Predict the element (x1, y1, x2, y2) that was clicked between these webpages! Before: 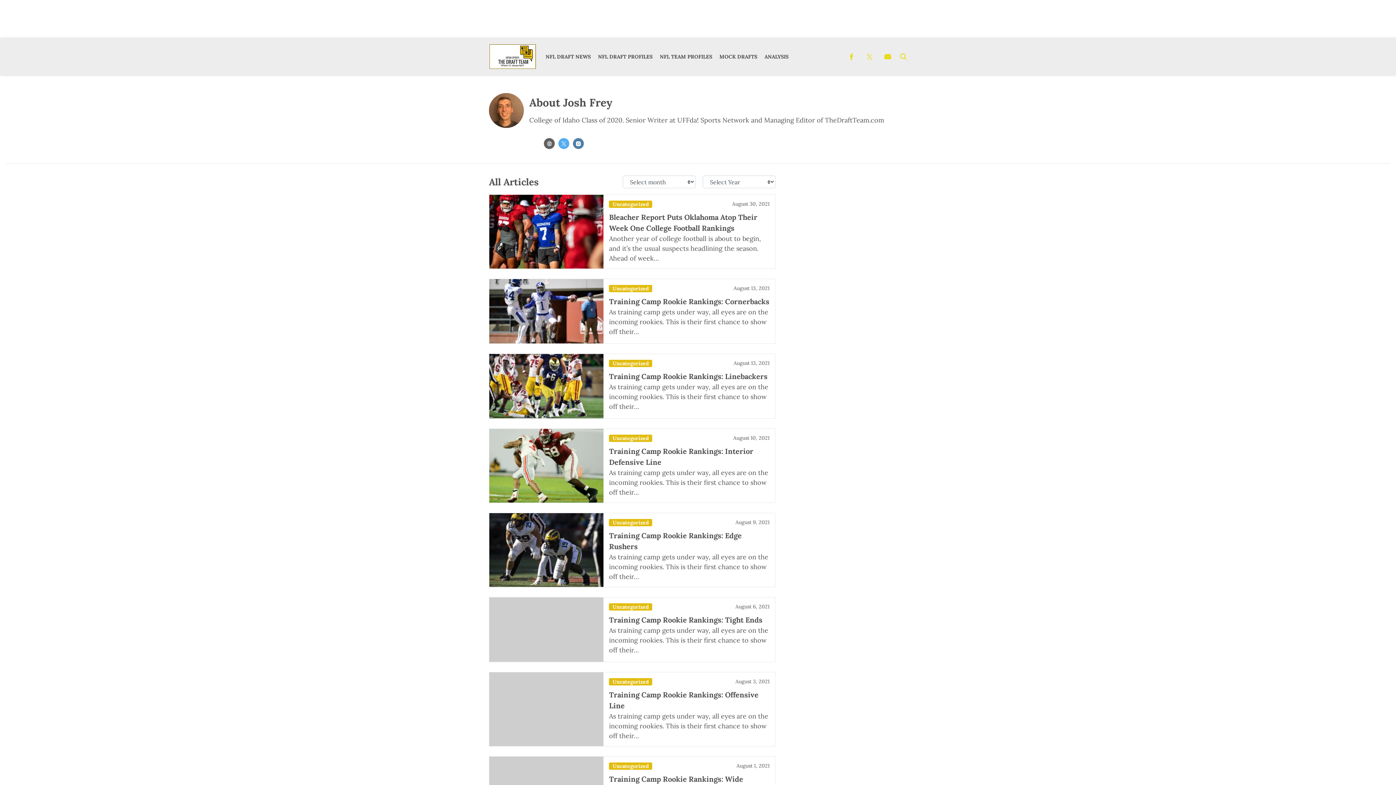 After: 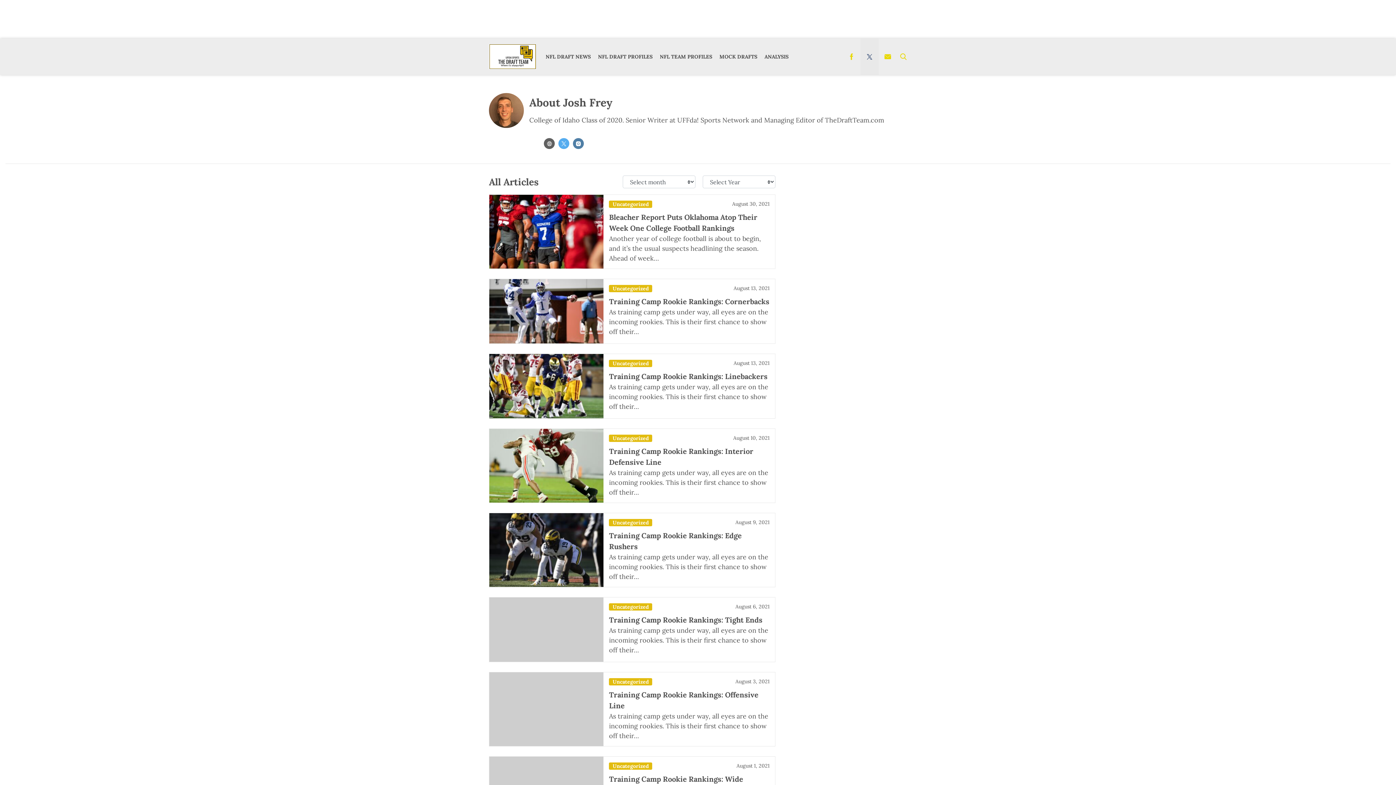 Action: bbox: (860, 38, 878, 74) label: (opens in a new tab)